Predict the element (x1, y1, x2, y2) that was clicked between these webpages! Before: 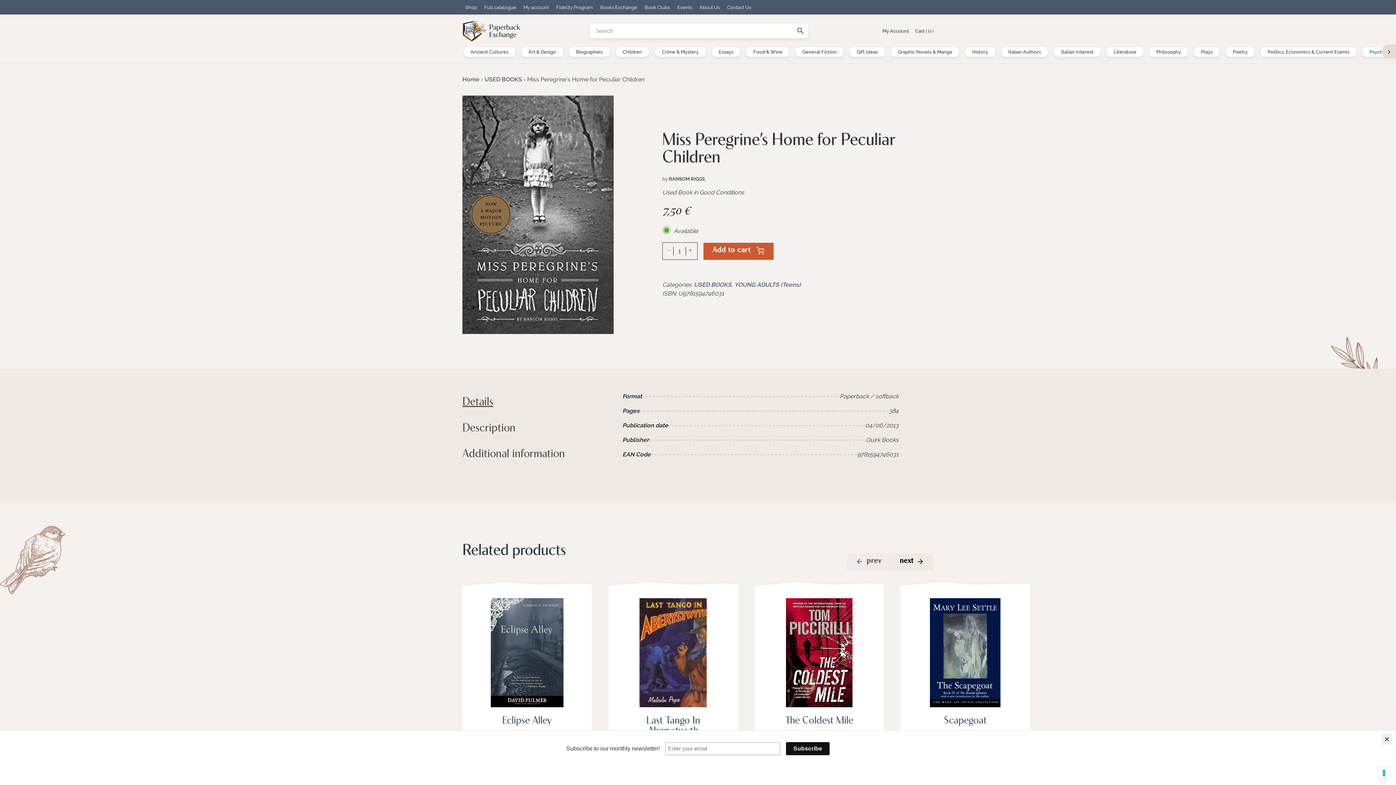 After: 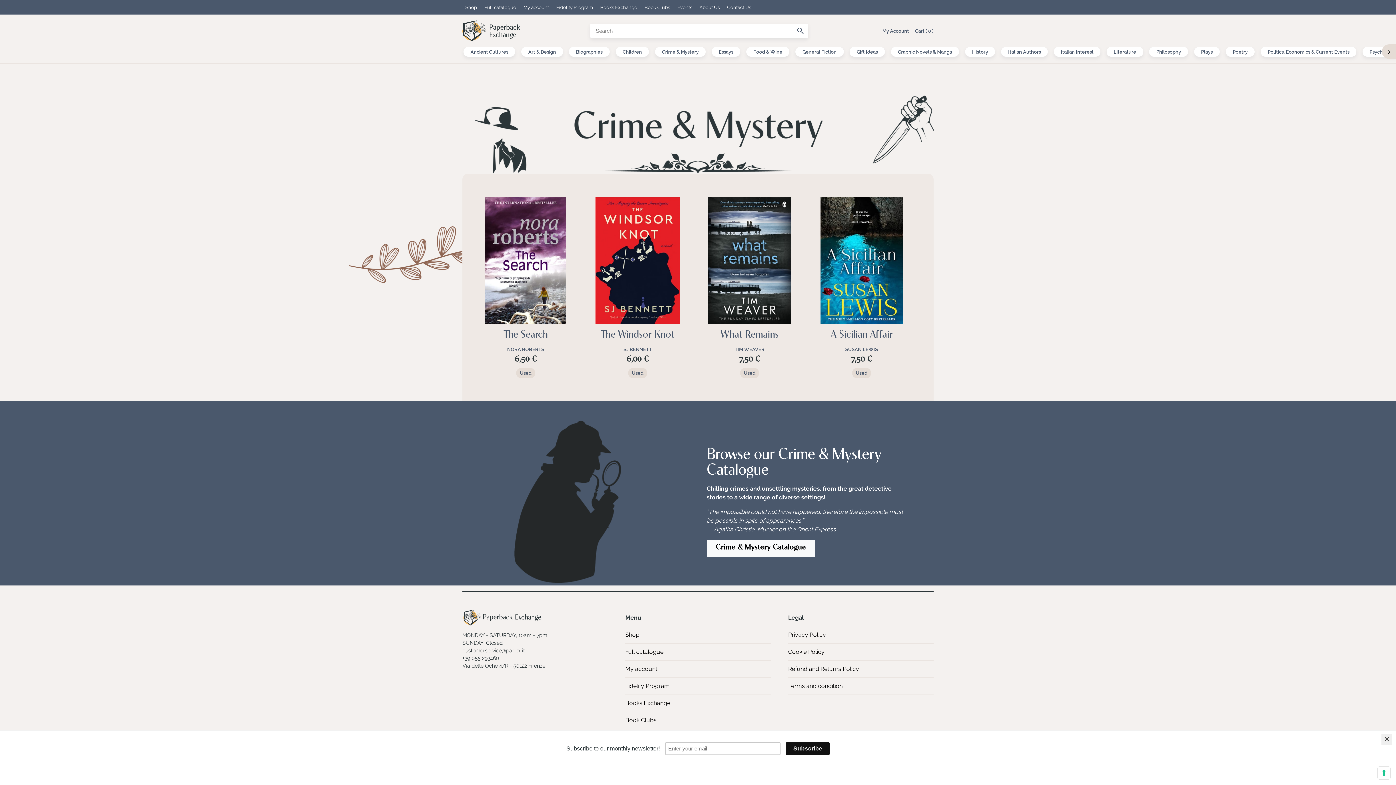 Action: bbox: (655, 46, 705, 56) label: Crime & Mystery